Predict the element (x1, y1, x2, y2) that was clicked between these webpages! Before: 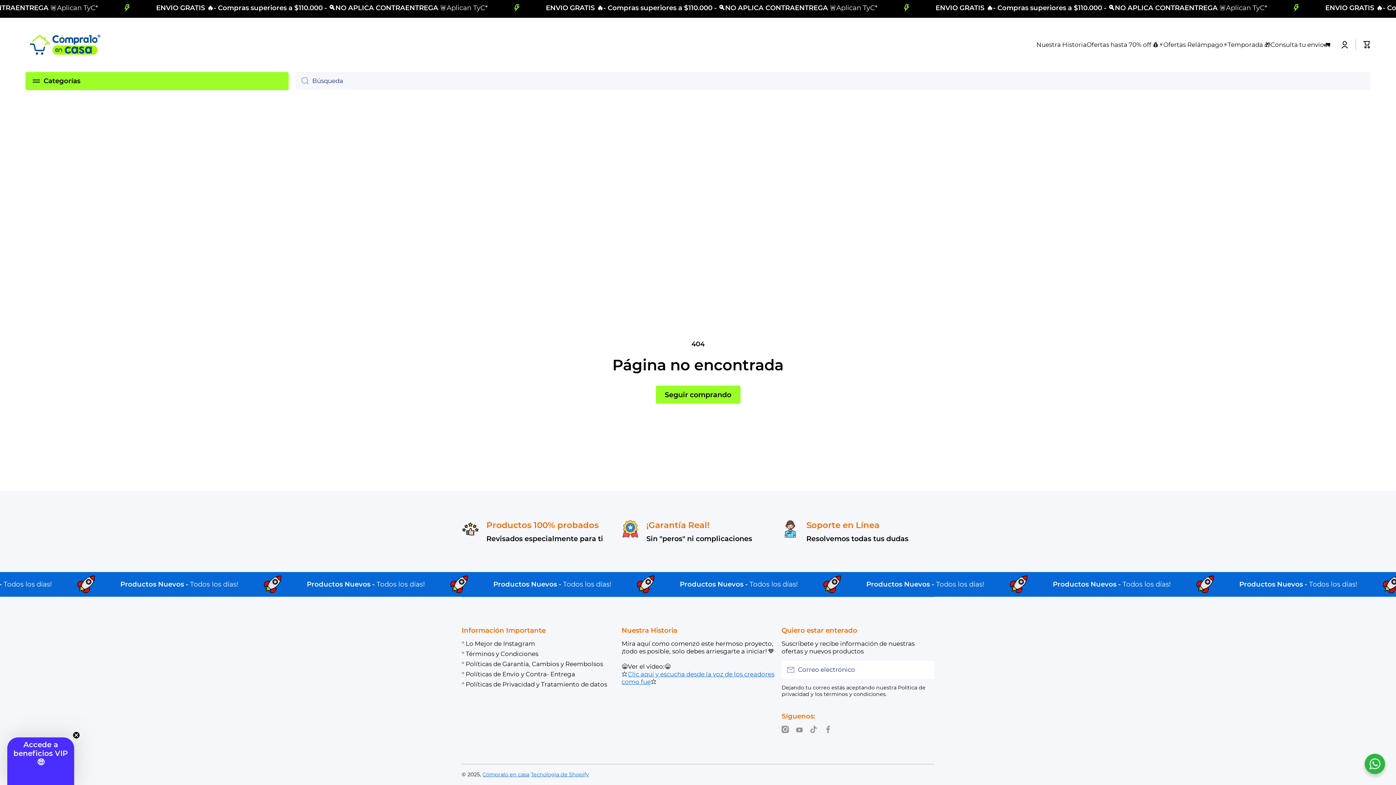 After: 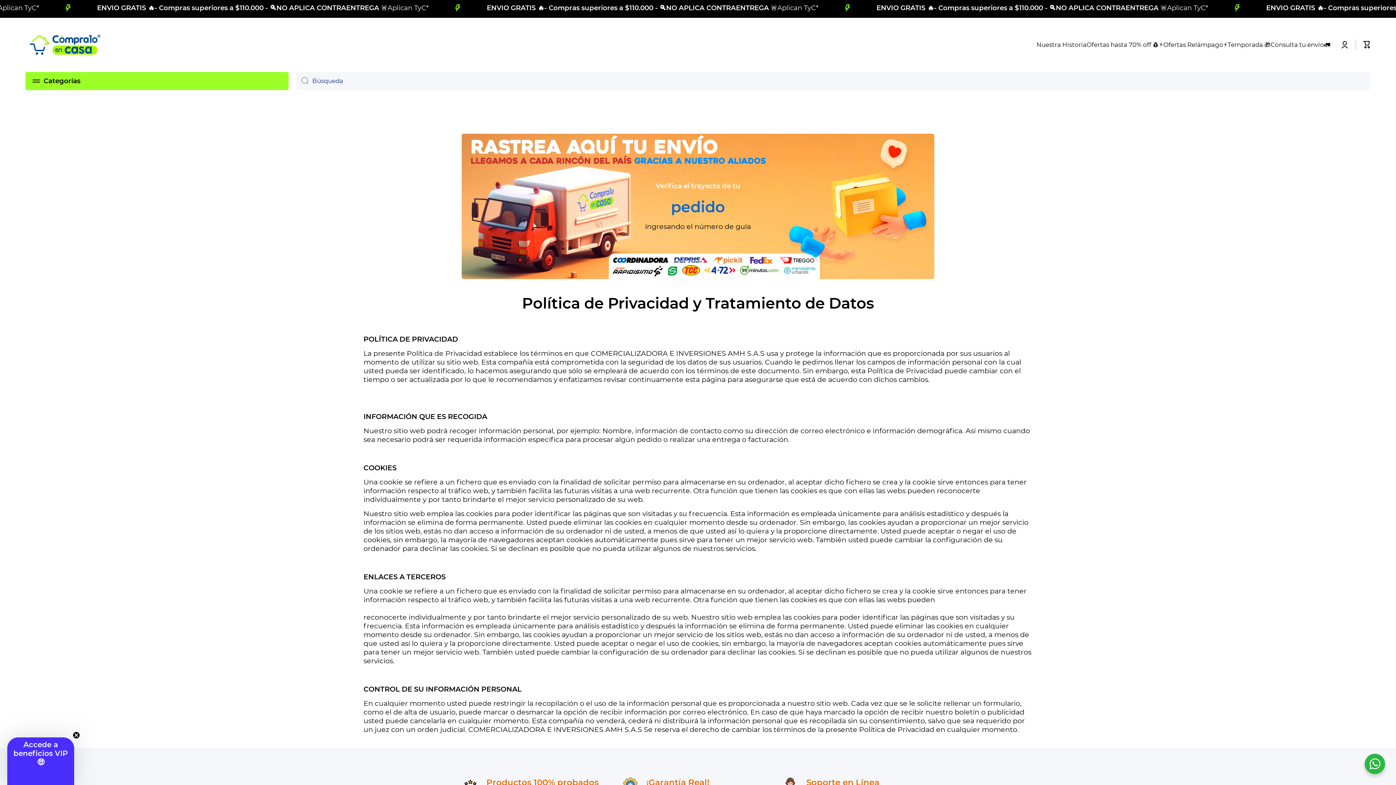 Action: label: ° Políticas de Privacidad y Tratamiento de datos bbox: (461, 678, 607, 688)